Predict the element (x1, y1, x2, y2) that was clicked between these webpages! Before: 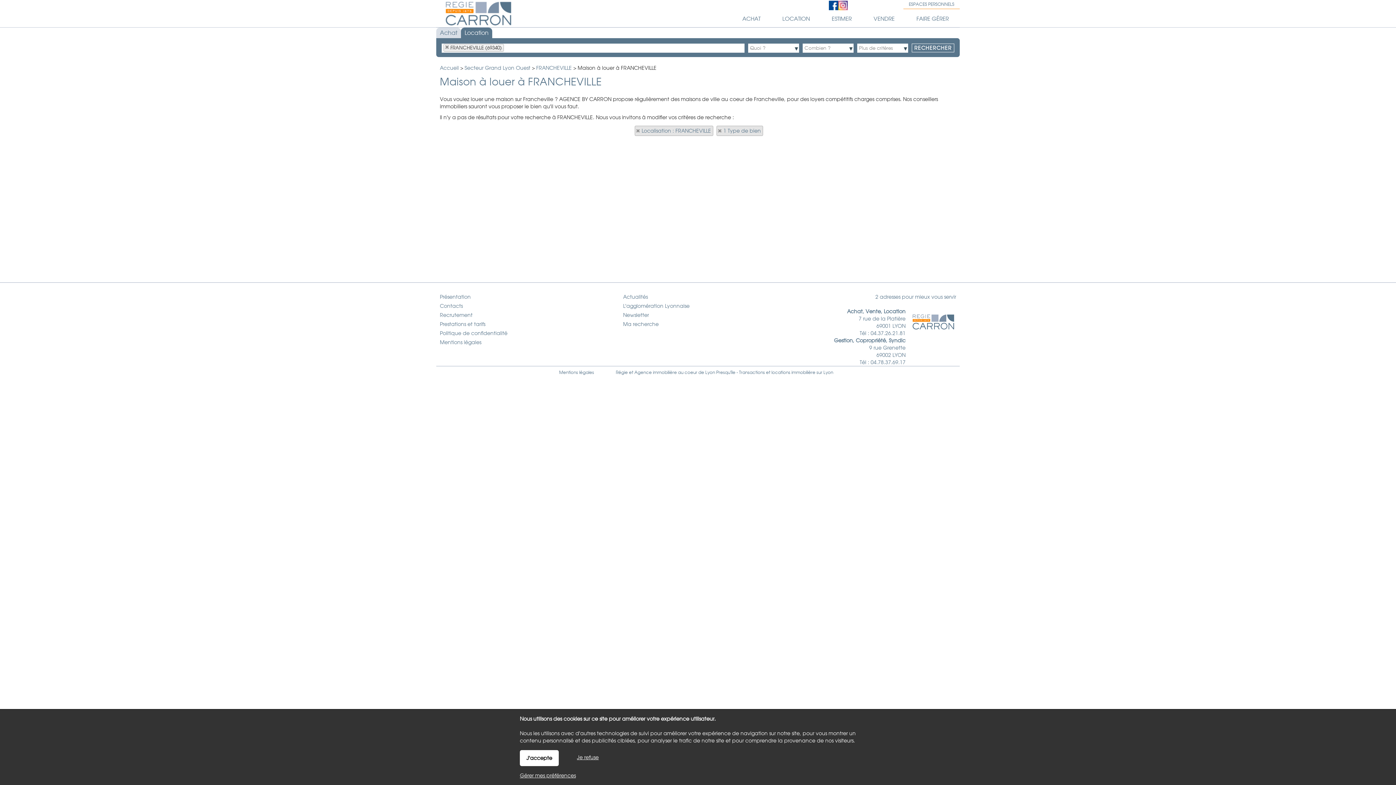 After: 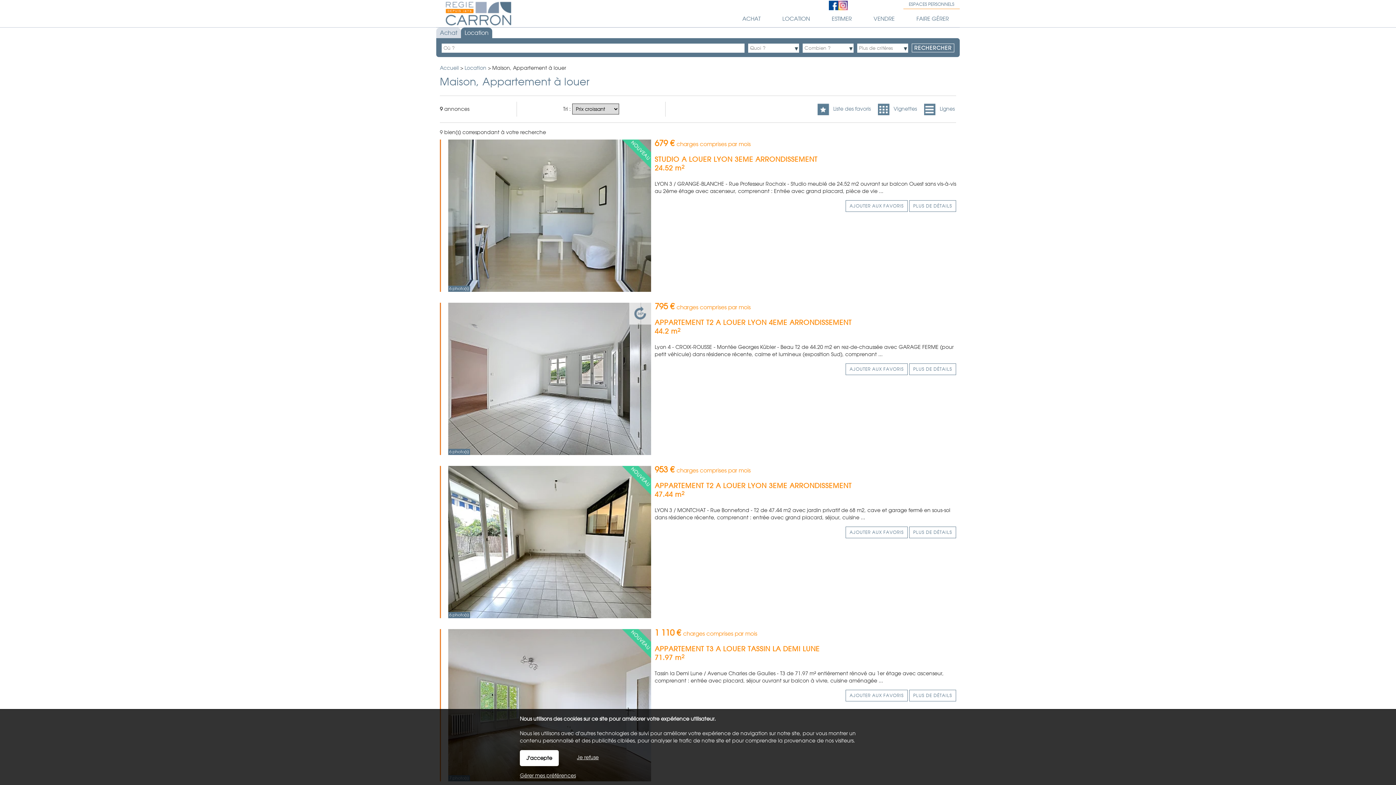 Action: label: LOCATION bbox: (771, 10, 821, 26)